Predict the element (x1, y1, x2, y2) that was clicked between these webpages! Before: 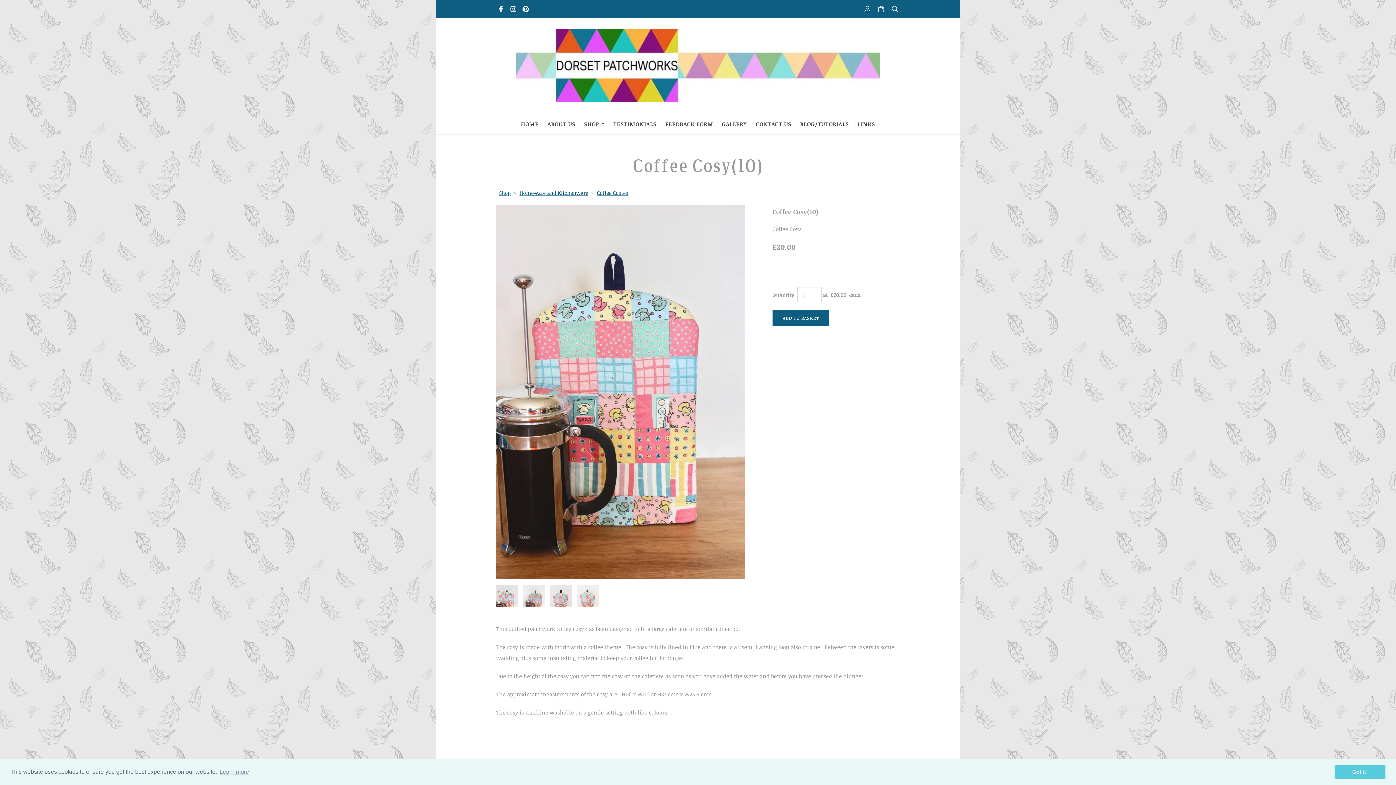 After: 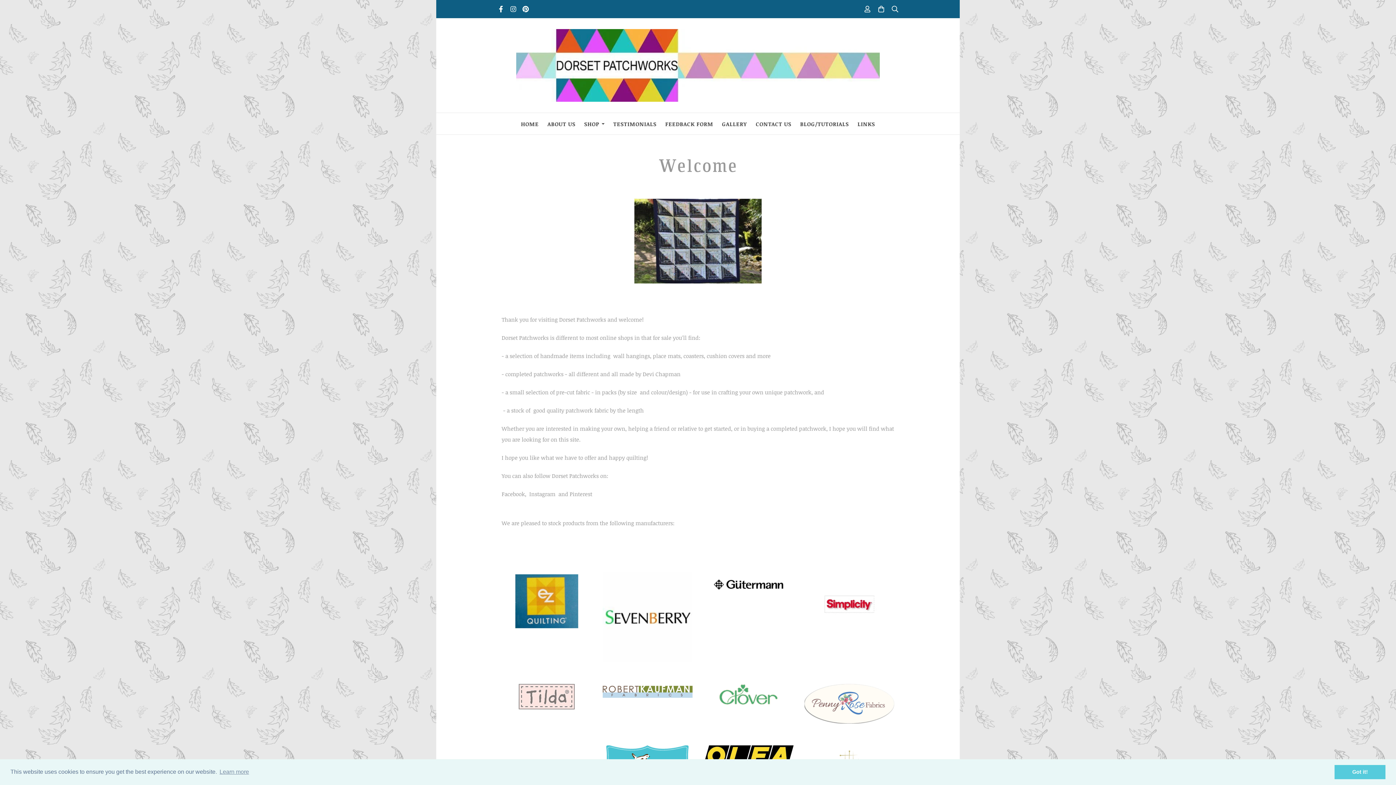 Action: bbox: (516, 115, 543, 131) label: HOME